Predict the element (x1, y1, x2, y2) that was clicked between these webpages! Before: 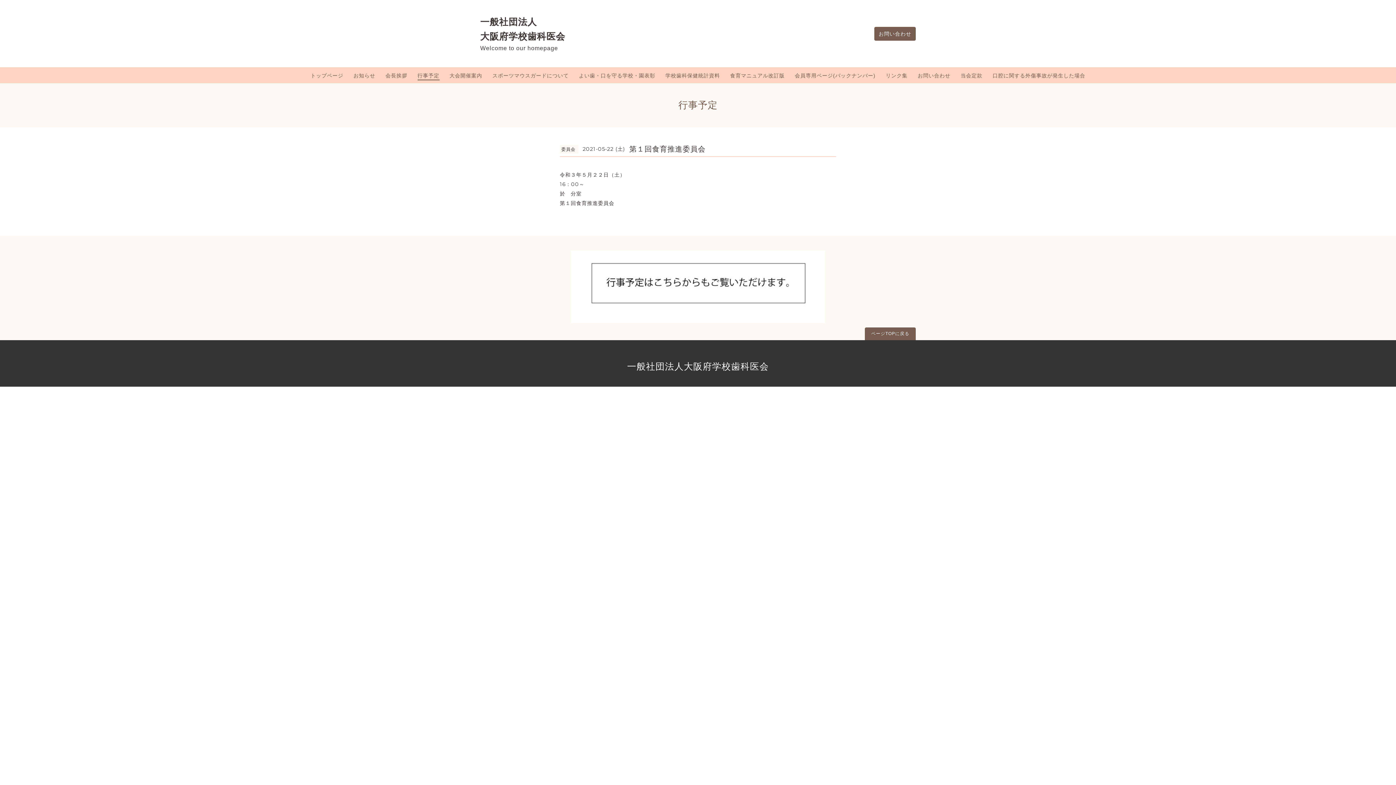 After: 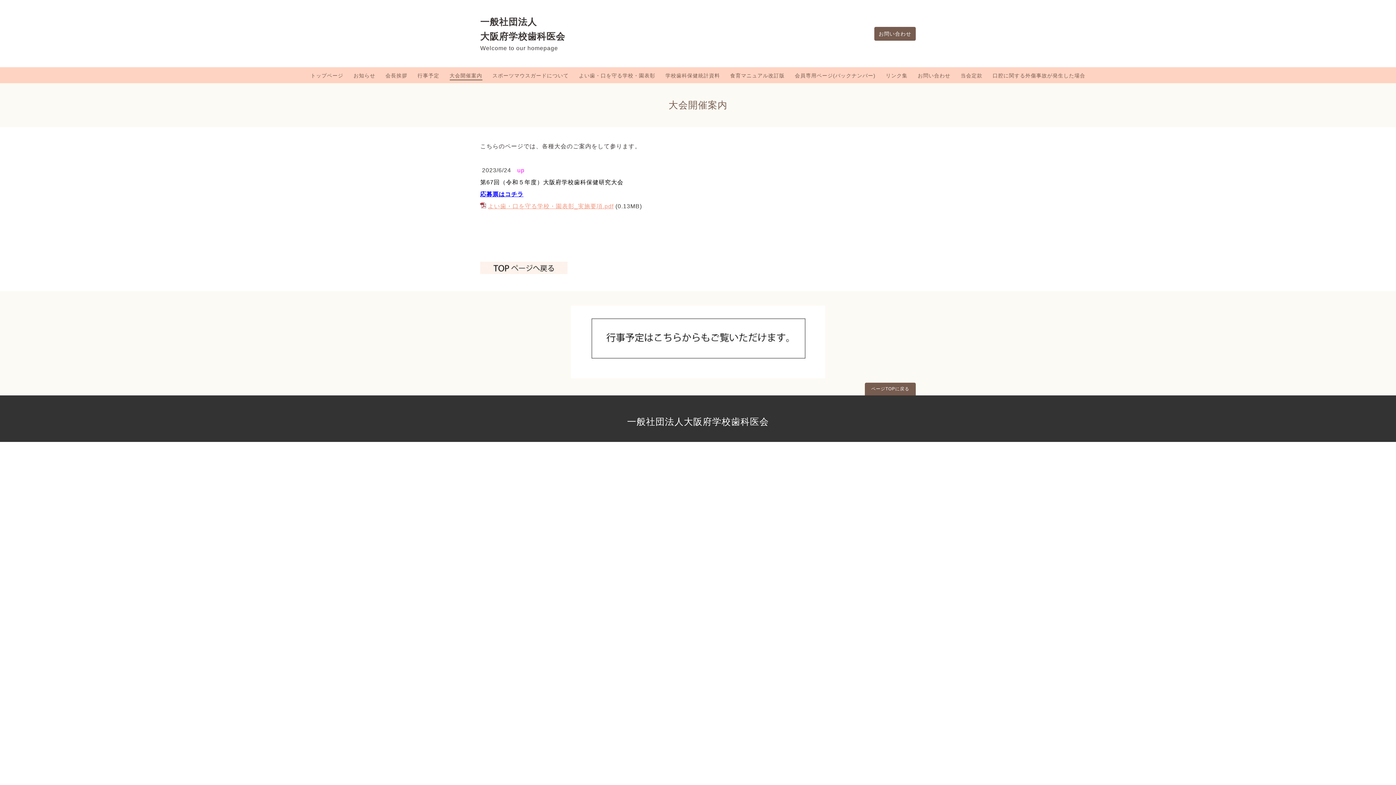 Action: bbox: (449, 71, 482, 79) label: 大会開催案内